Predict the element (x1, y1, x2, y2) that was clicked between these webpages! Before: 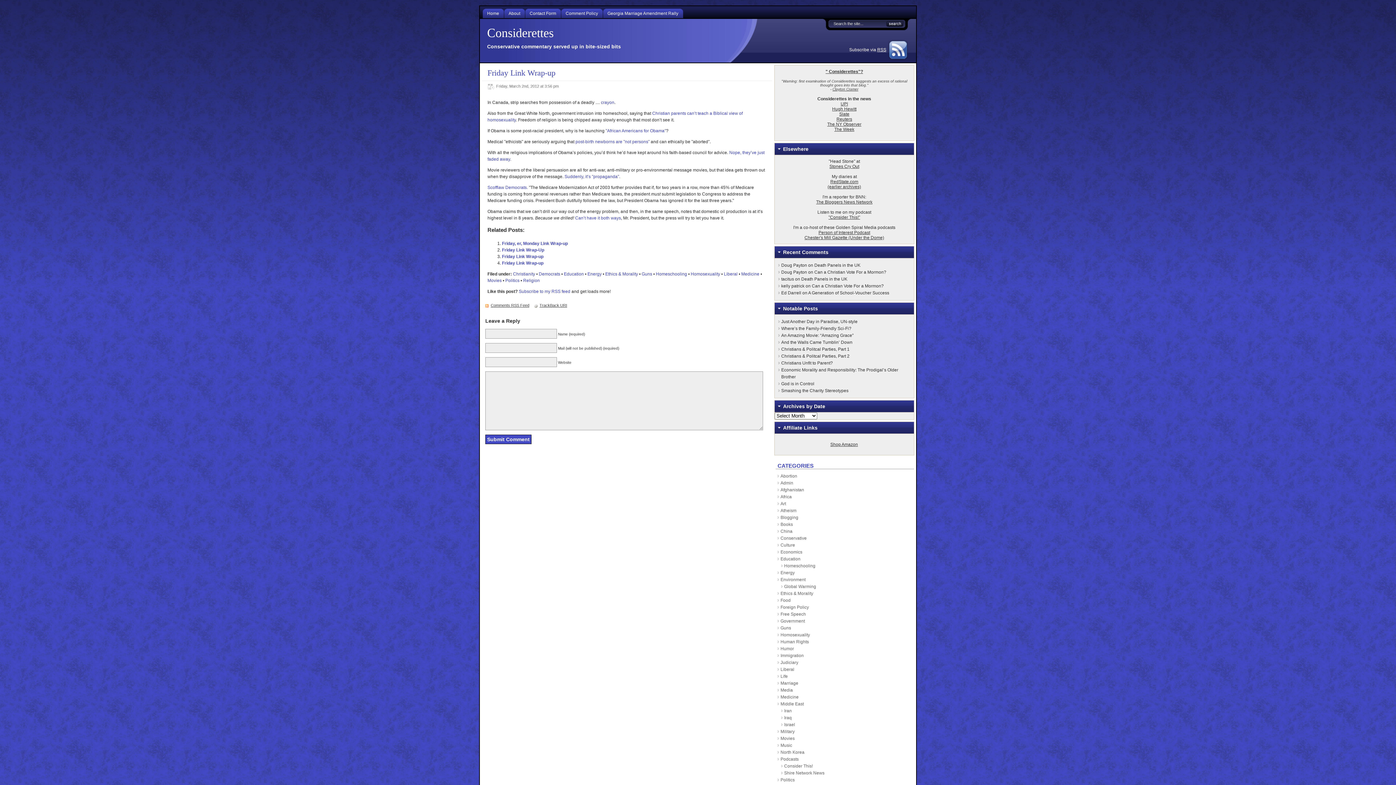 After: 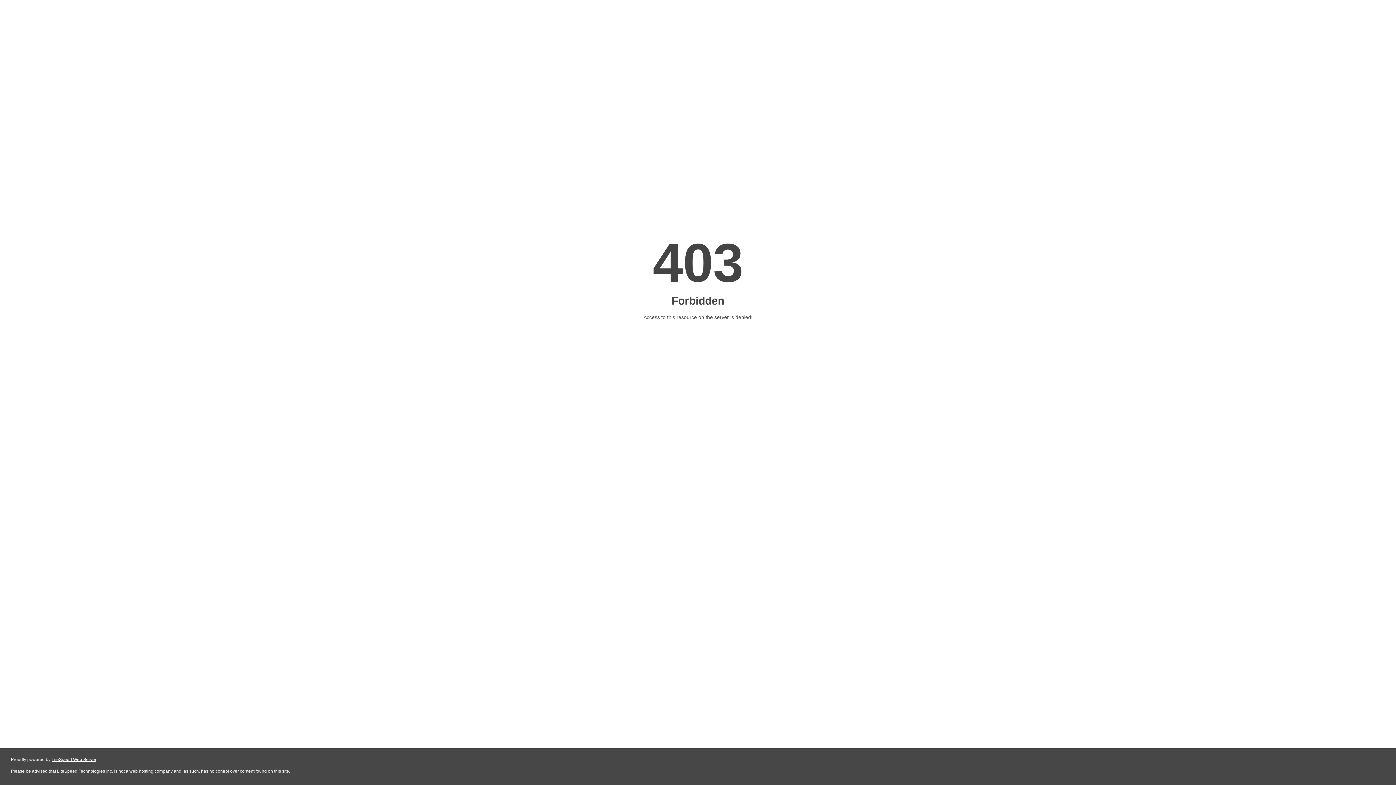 Action: label: Person of Interest Podcast bbox: (818, 230, 870, 235)